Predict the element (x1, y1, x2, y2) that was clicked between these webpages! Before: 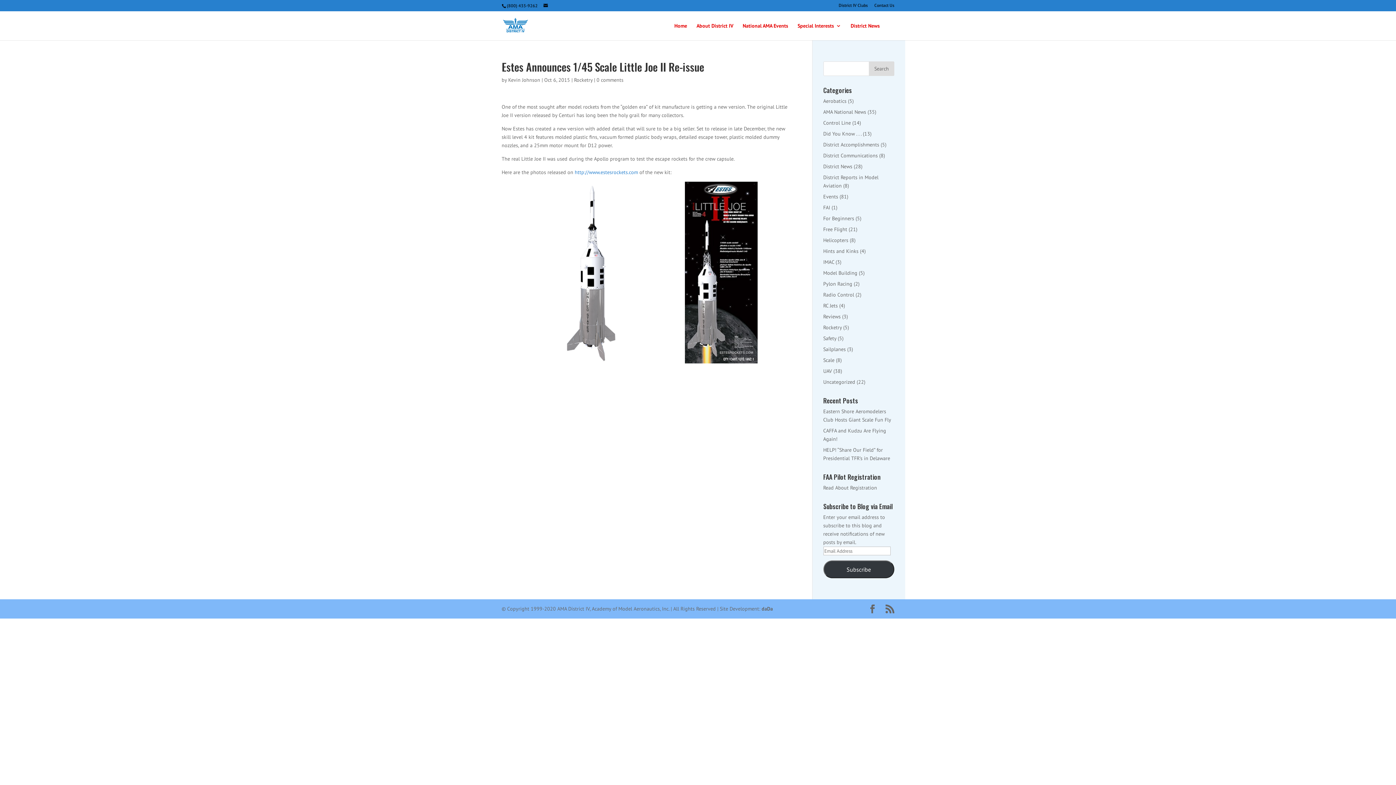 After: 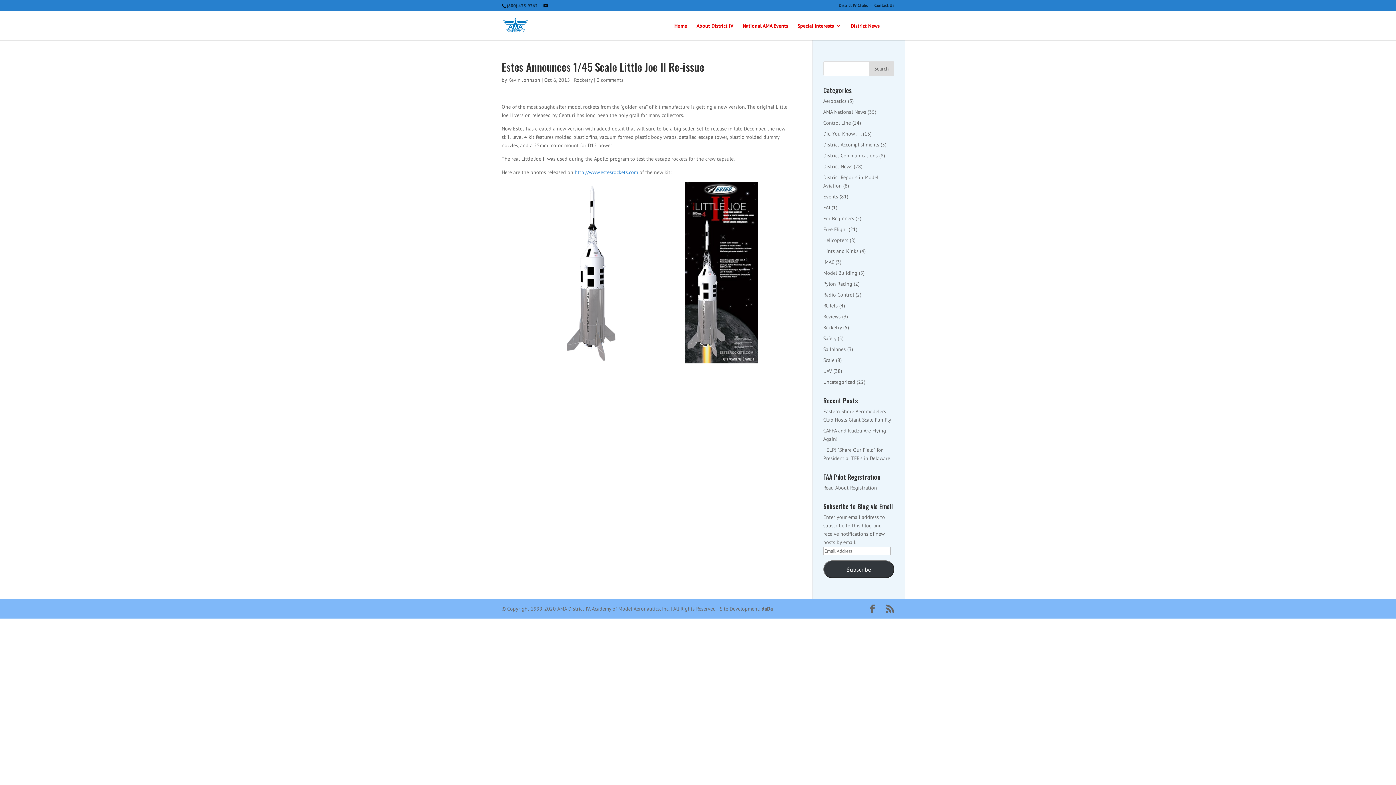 Action: label: Subscribe bbox: (823, 560, 894, 578)